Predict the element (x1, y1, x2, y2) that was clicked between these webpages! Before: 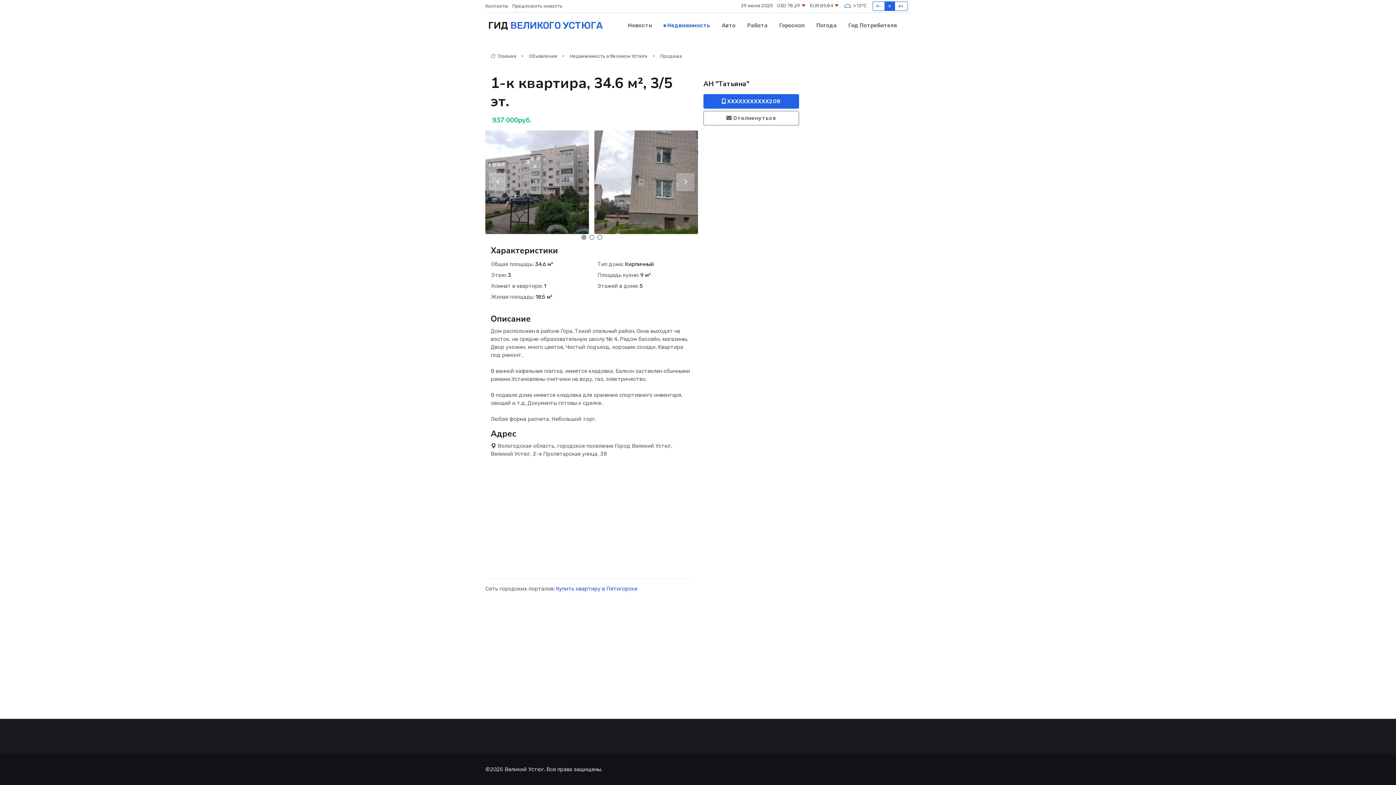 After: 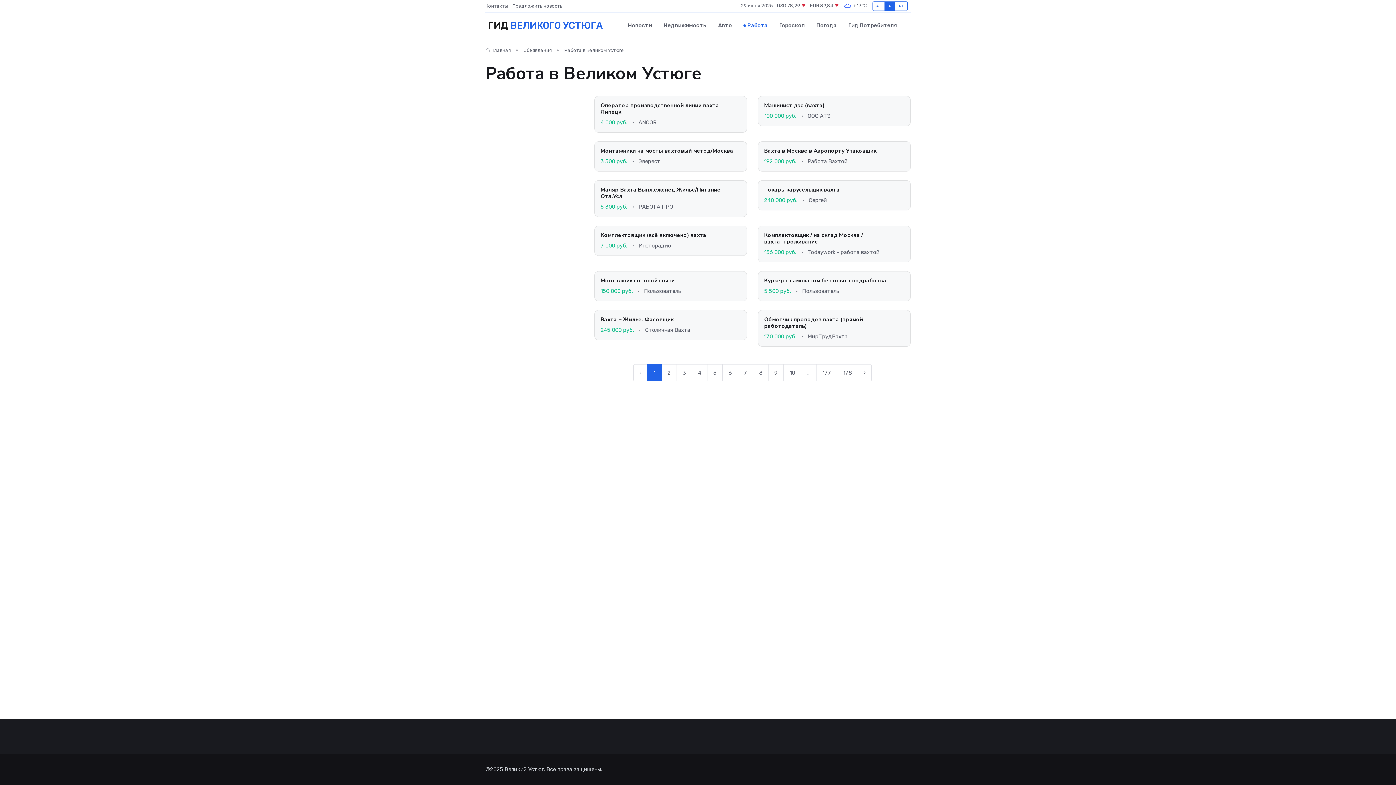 Action: bbox: (741, 14, 773, 36) label: Работа